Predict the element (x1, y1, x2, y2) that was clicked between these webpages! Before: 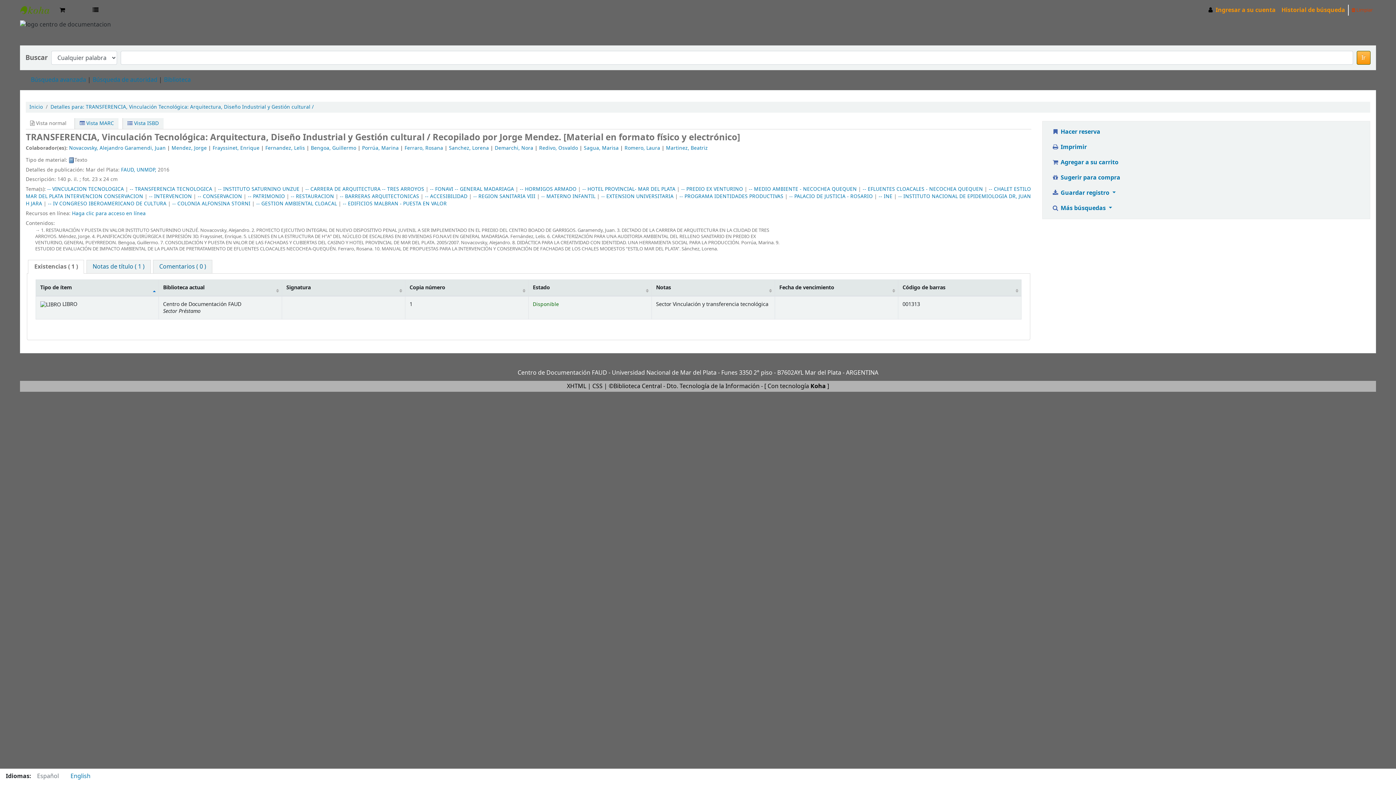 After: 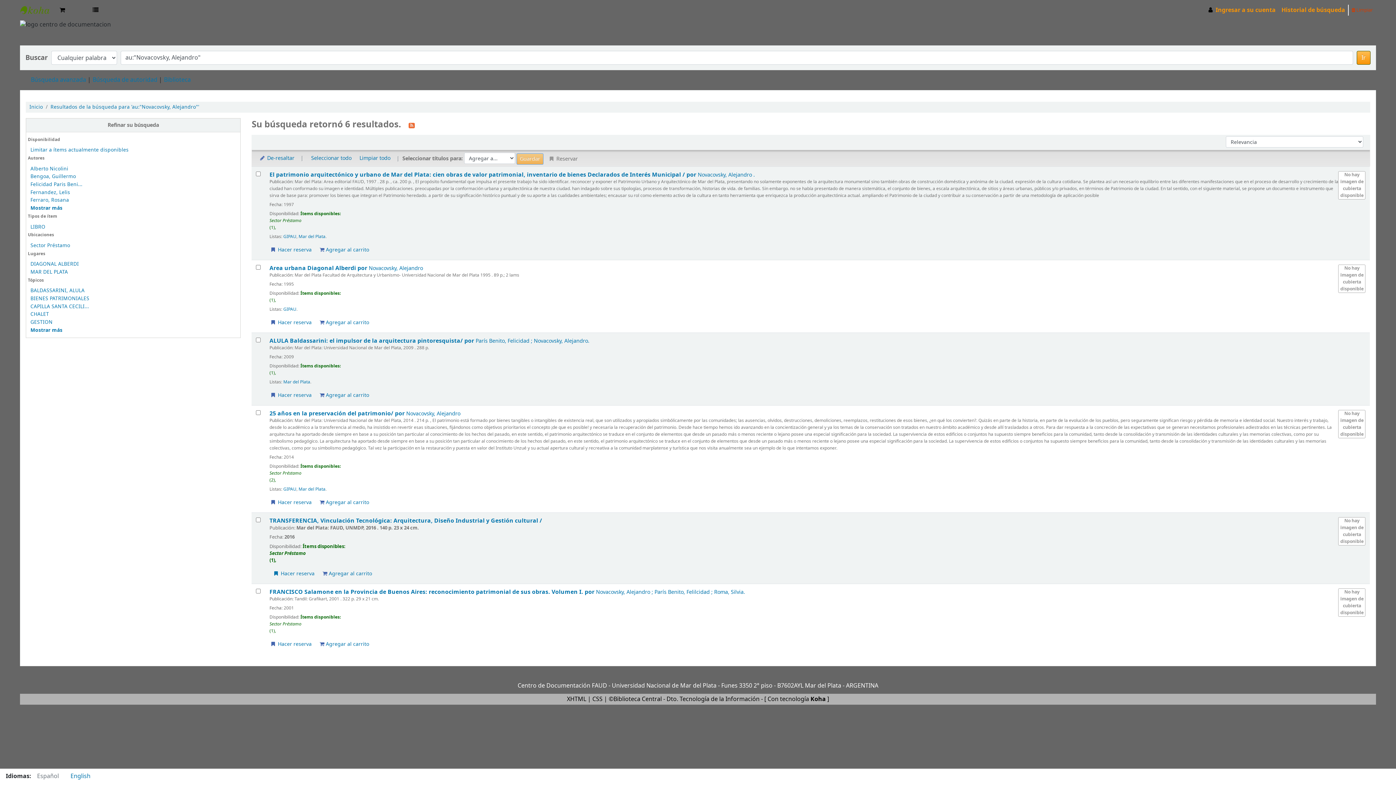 Action: bbox: (69, 144, 165, 152) label: Novacovsky, Alejandro Garamendi, Juan